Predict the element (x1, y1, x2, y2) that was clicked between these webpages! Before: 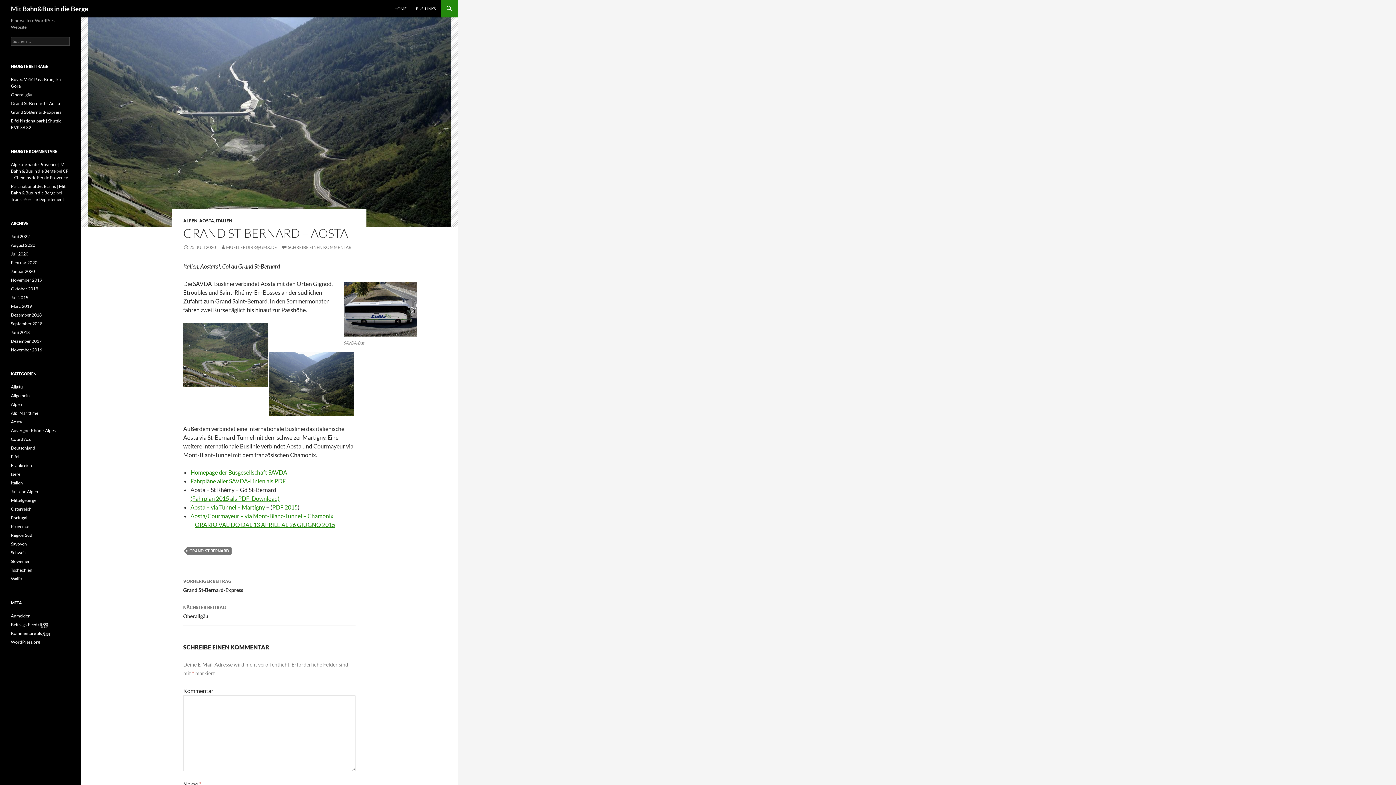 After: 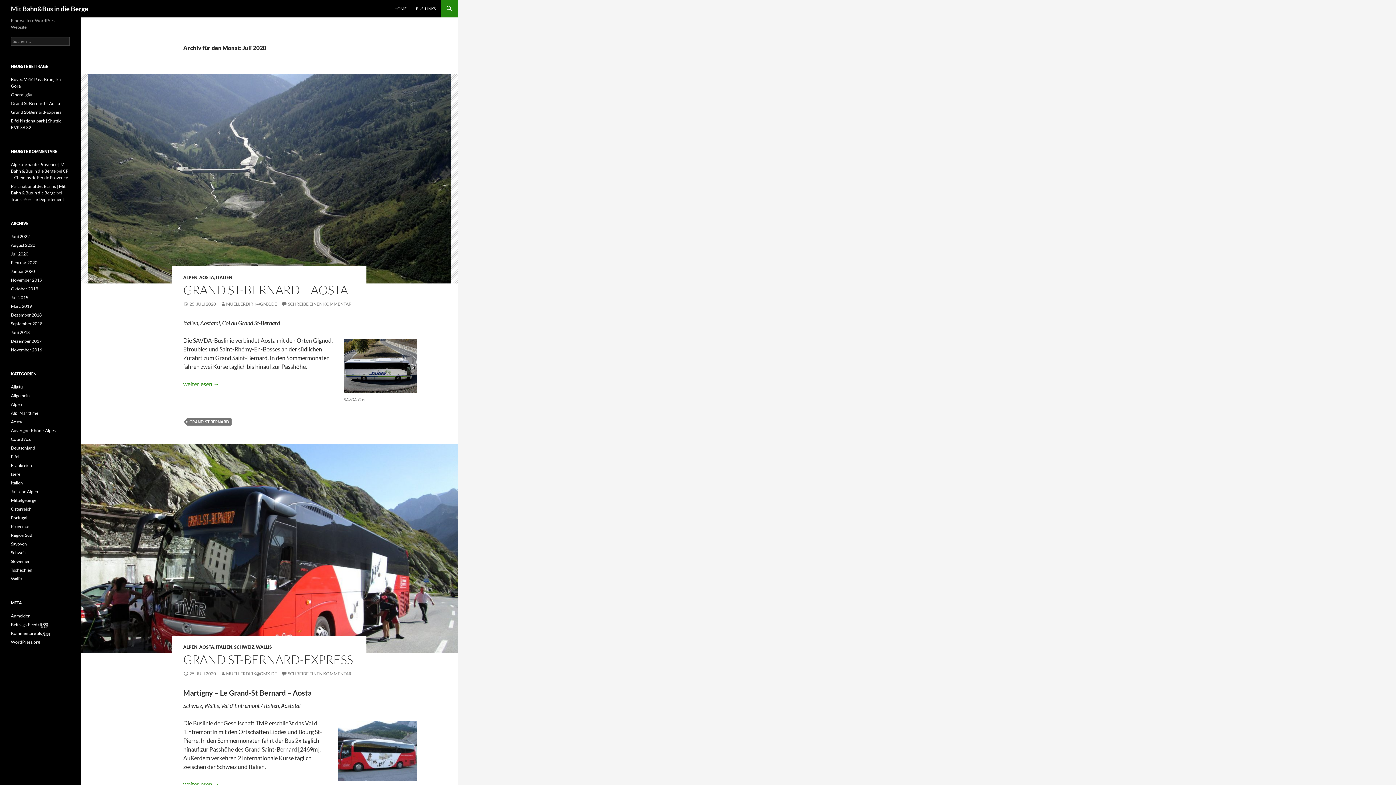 Action: label: Juli 2020 bbox: (10, 251, 28, 256)